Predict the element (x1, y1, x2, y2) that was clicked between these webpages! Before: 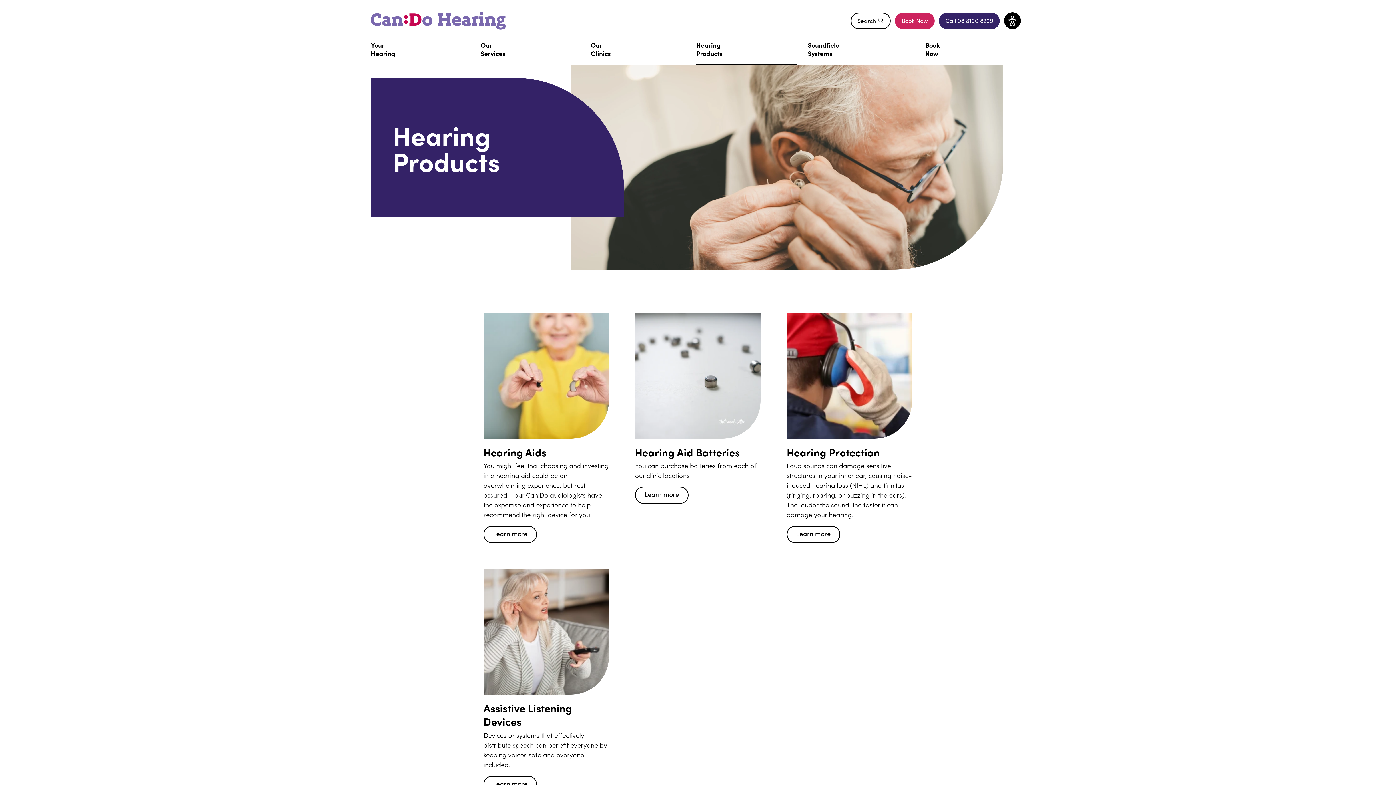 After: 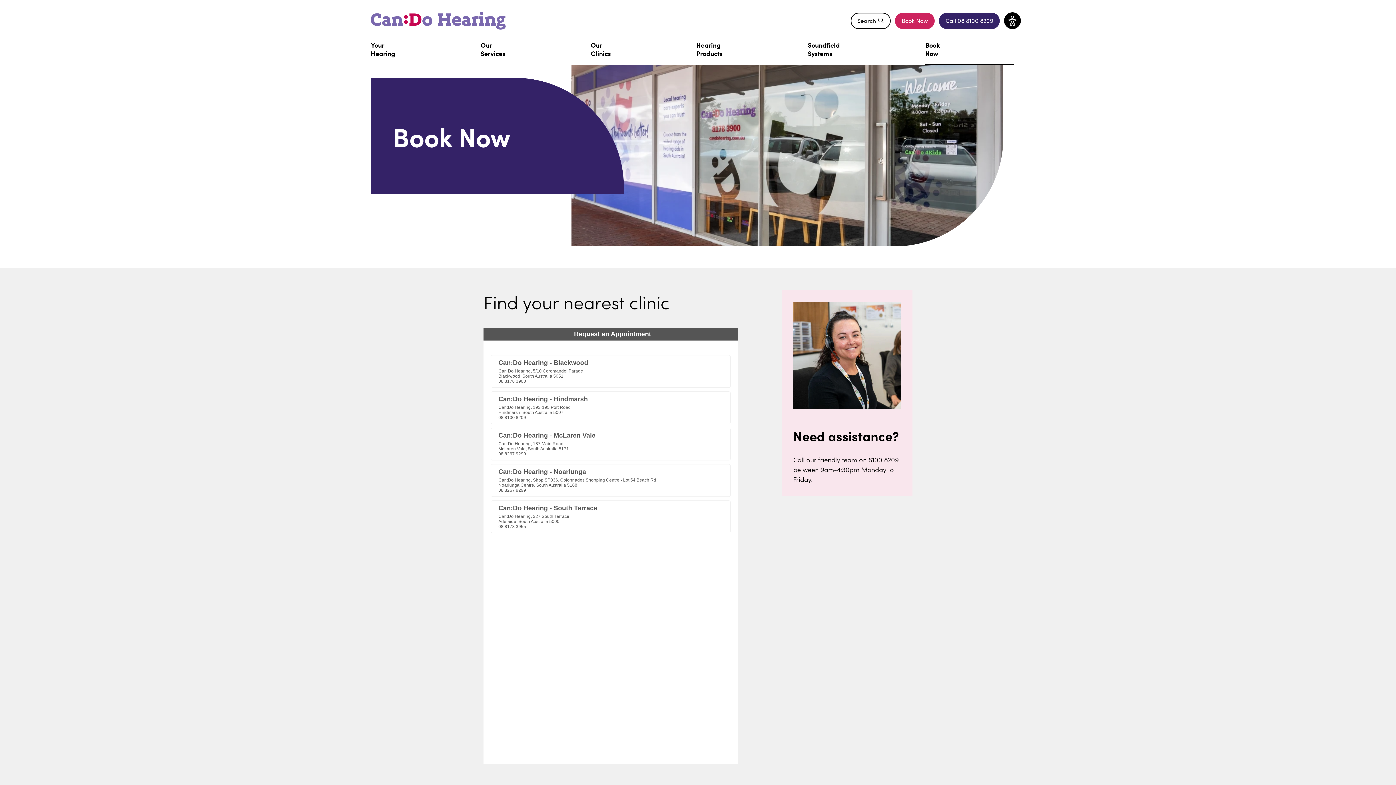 Action: bbox: (895, 12, 934, 28) label: Book Now